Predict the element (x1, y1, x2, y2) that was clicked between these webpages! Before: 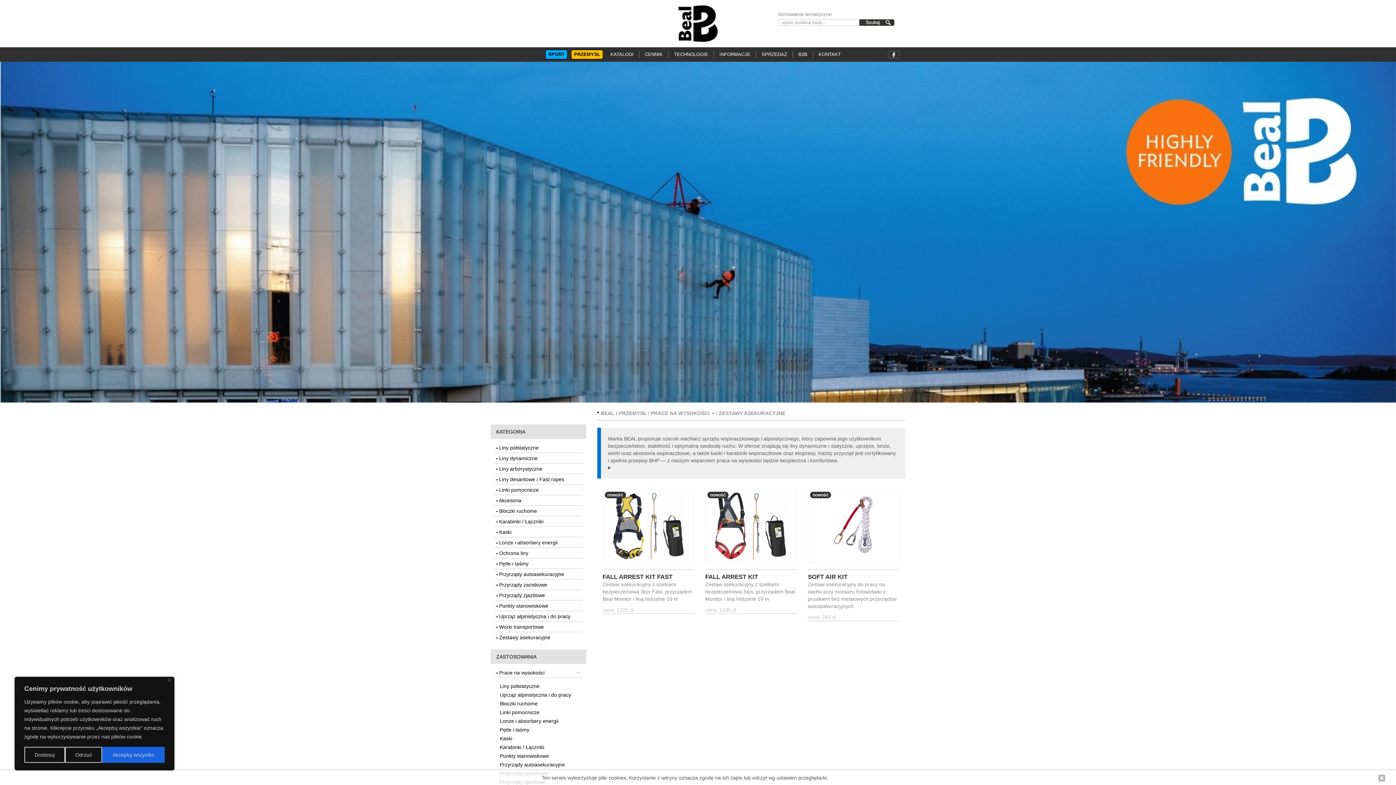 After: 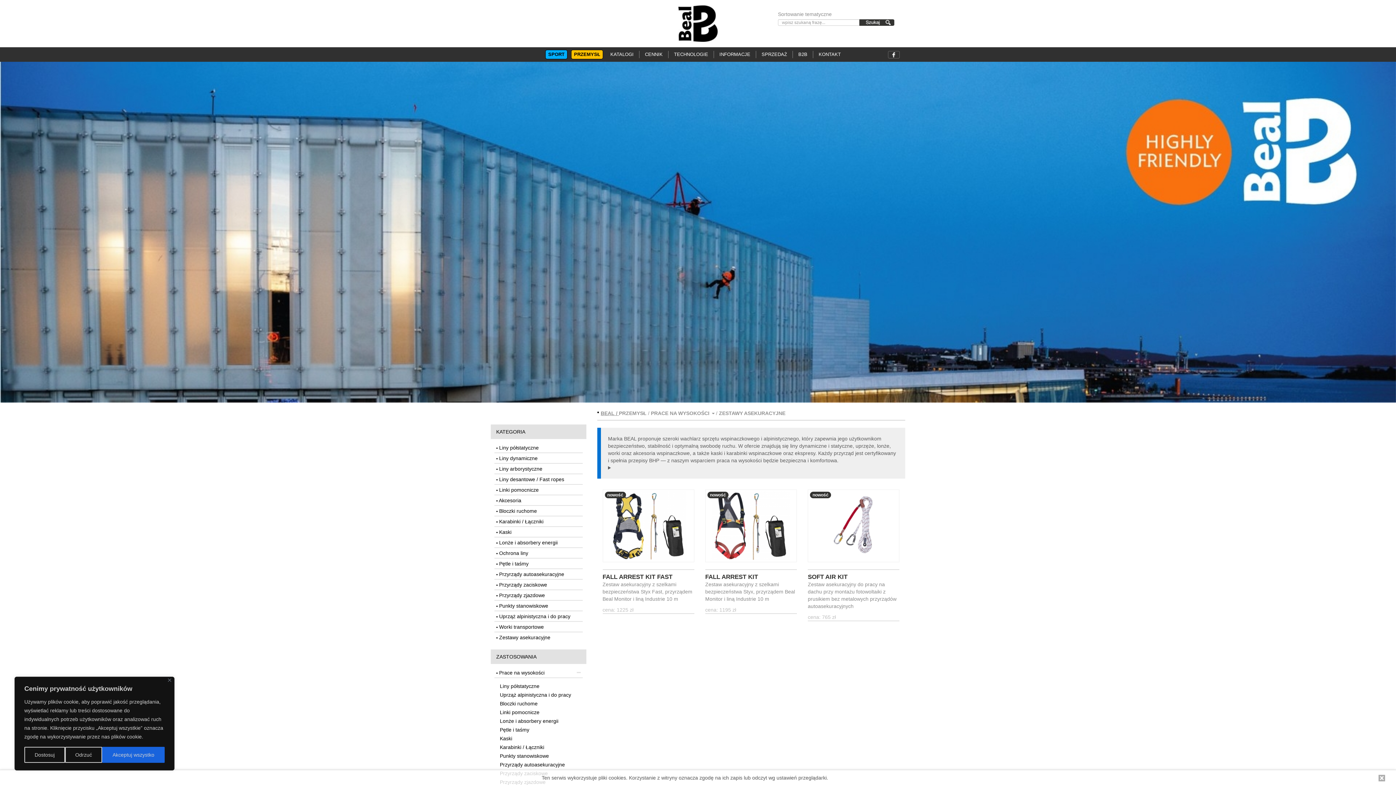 Action: bbox: (600, 410, 619, 416) label: BEAL / 